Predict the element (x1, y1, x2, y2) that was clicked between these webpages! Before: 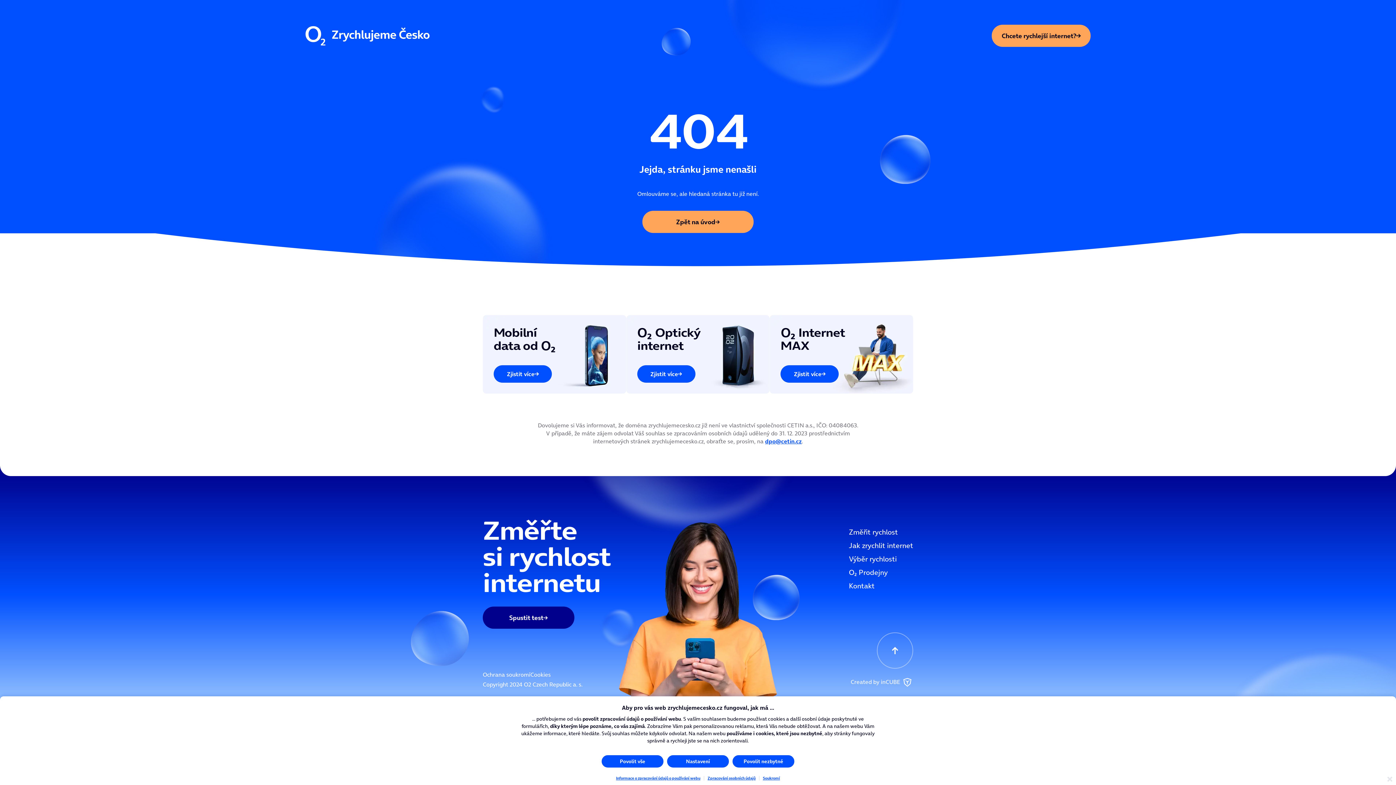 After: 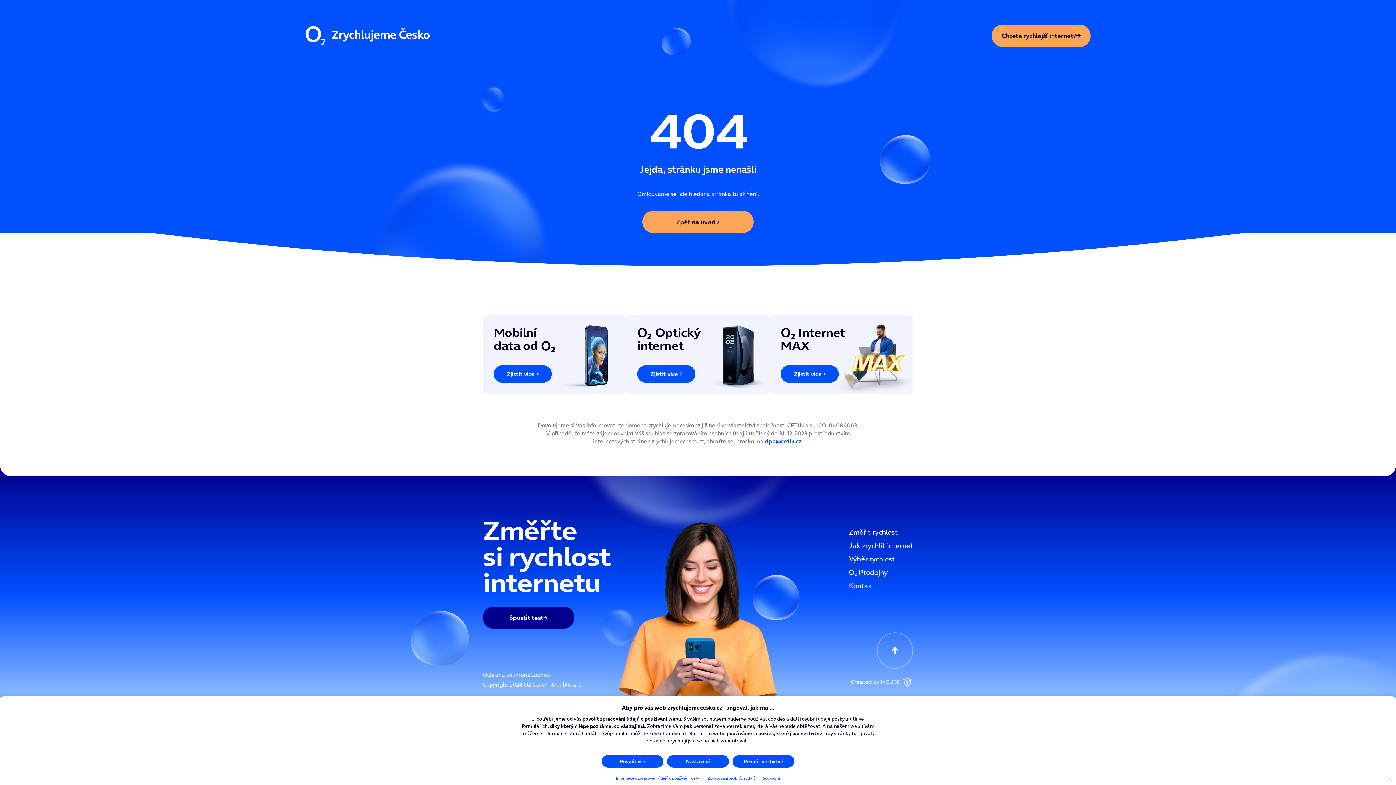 Action: bbox: (850, 676, 913, 688) label: Created by inCUBE 